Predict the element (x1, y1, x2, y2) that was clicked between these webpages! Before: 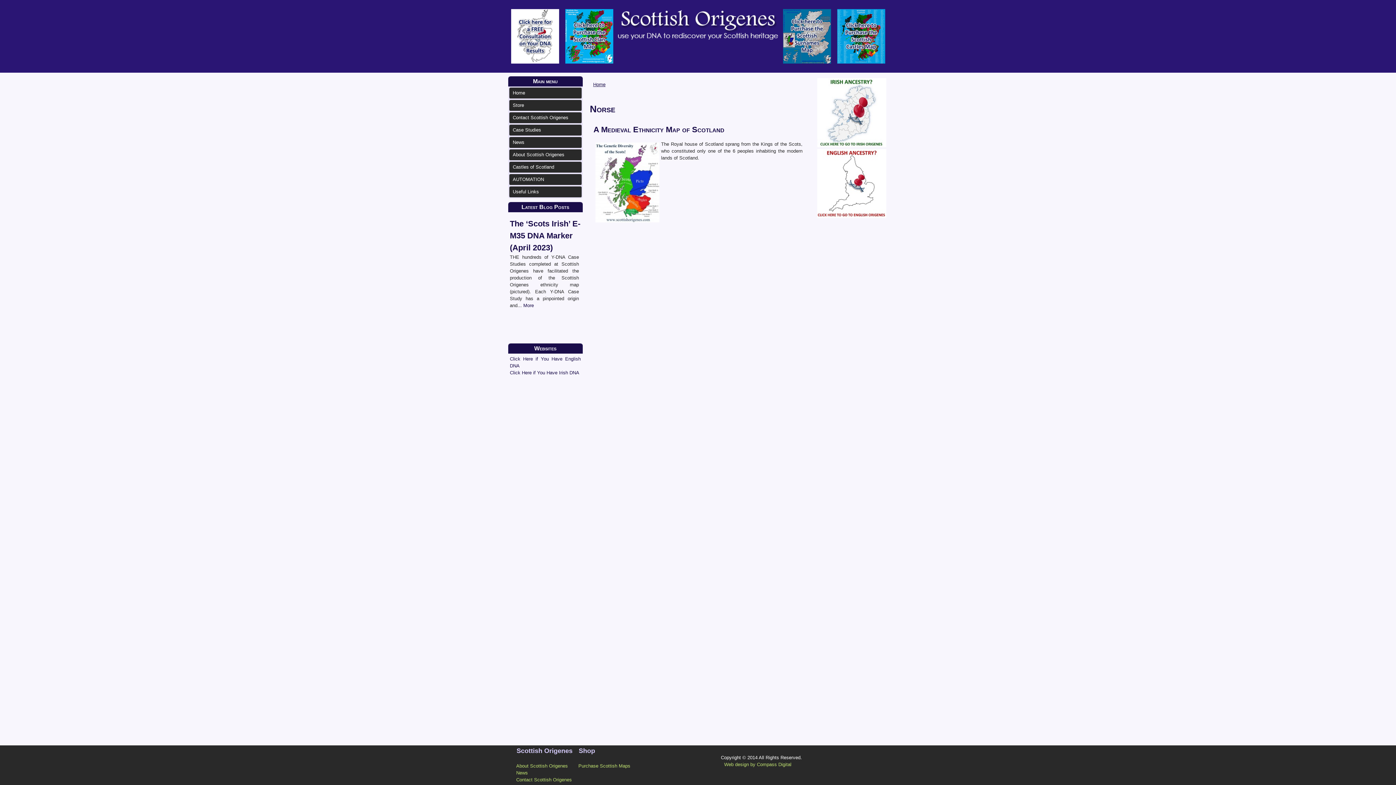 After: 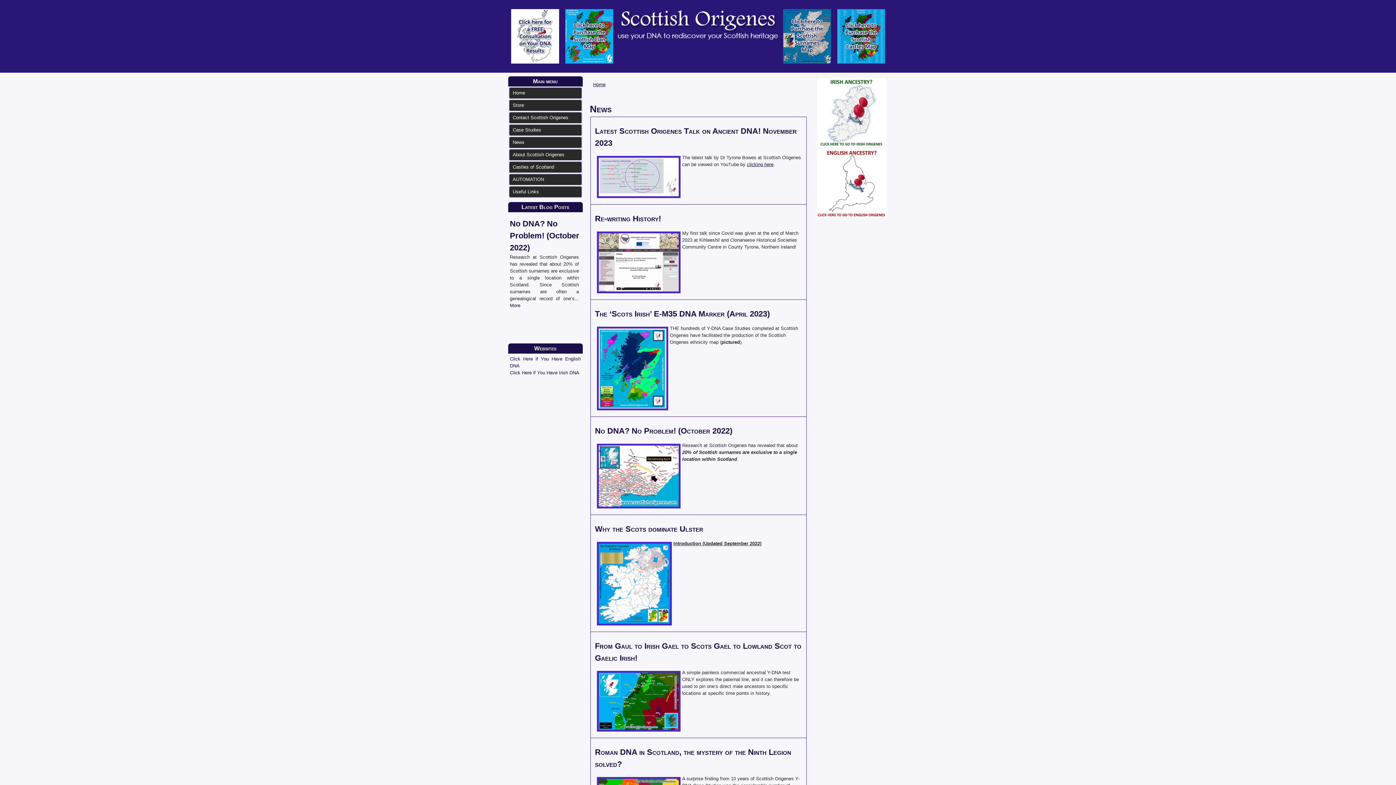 Action: bbox: (519, 770, 528, 776) label: ews